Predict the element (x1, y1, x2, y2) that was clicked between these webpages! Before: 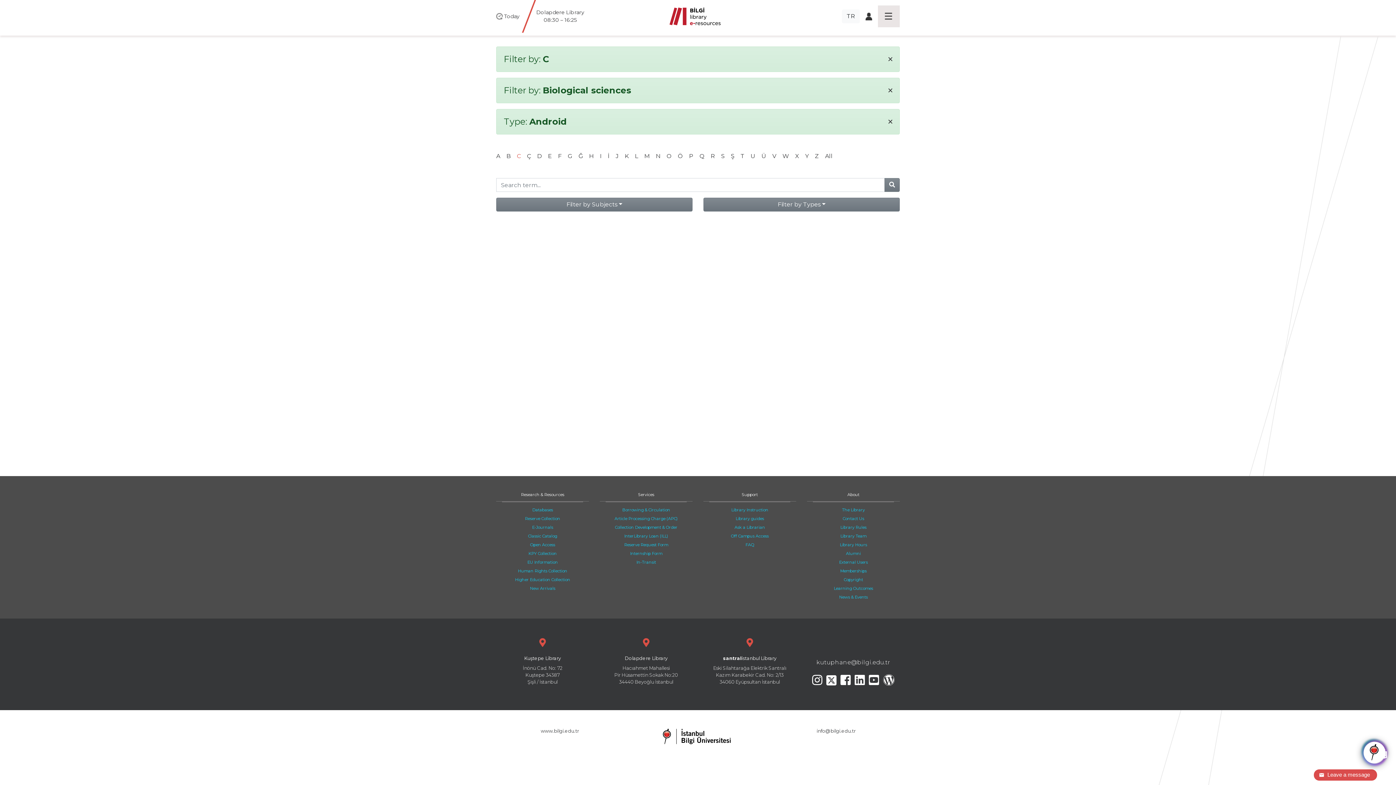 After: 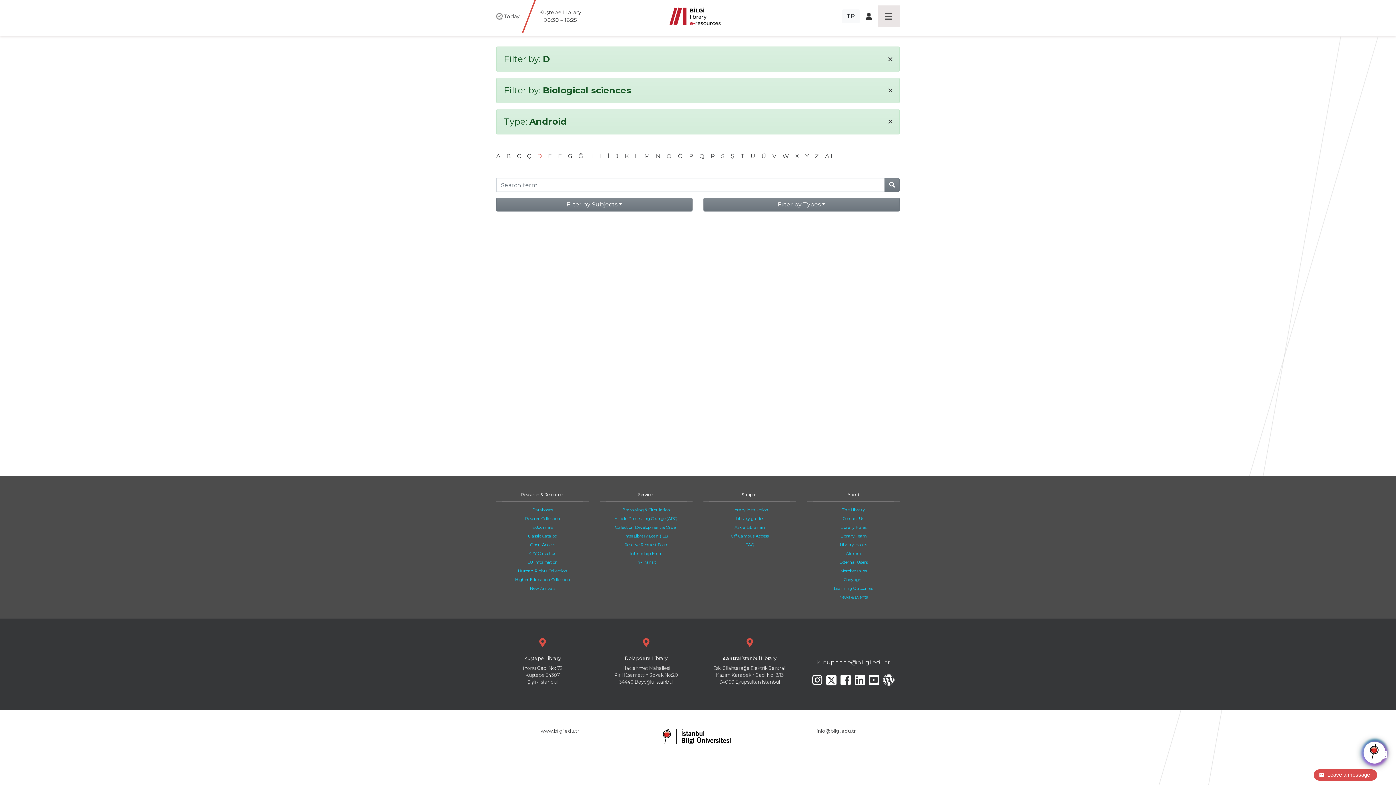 Action: bbox: (537, 152, 541, 159) label: D